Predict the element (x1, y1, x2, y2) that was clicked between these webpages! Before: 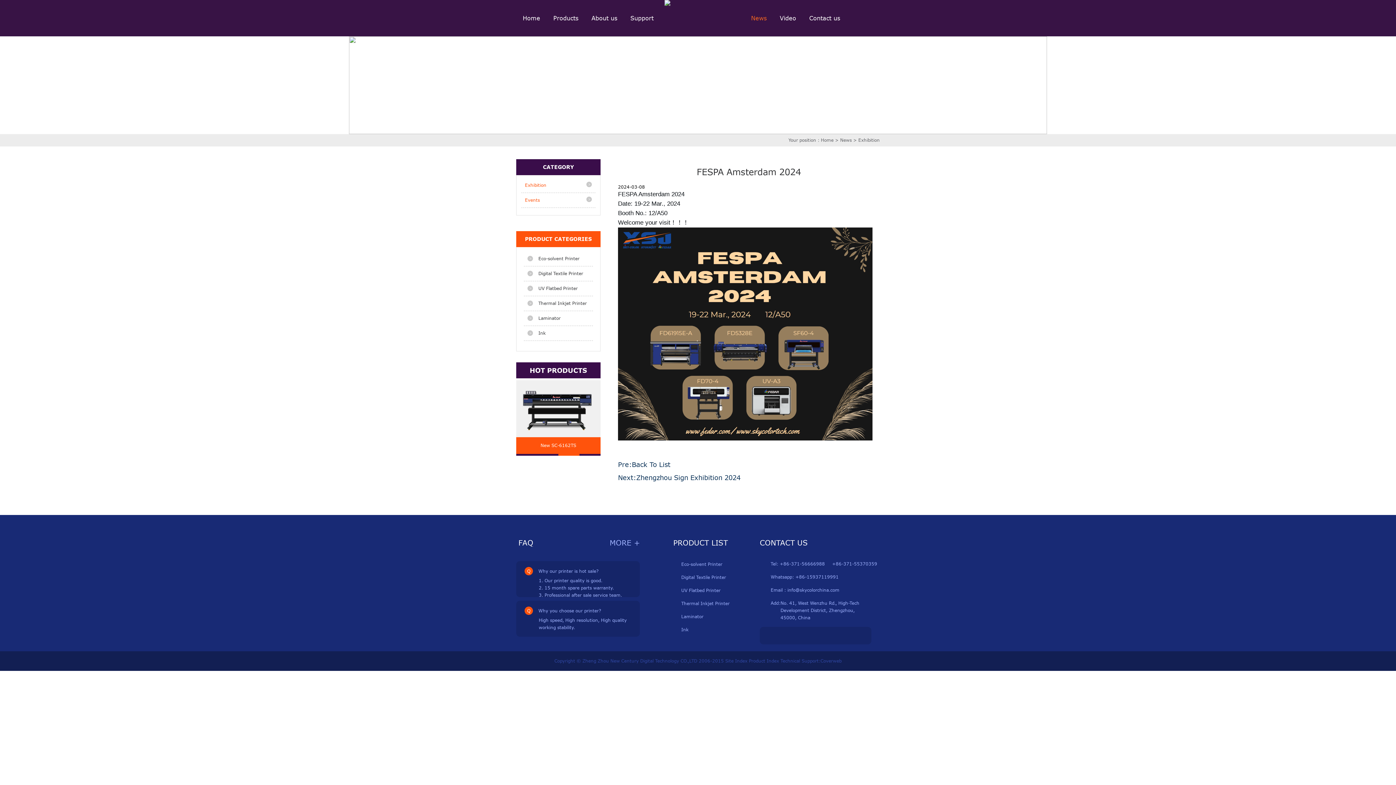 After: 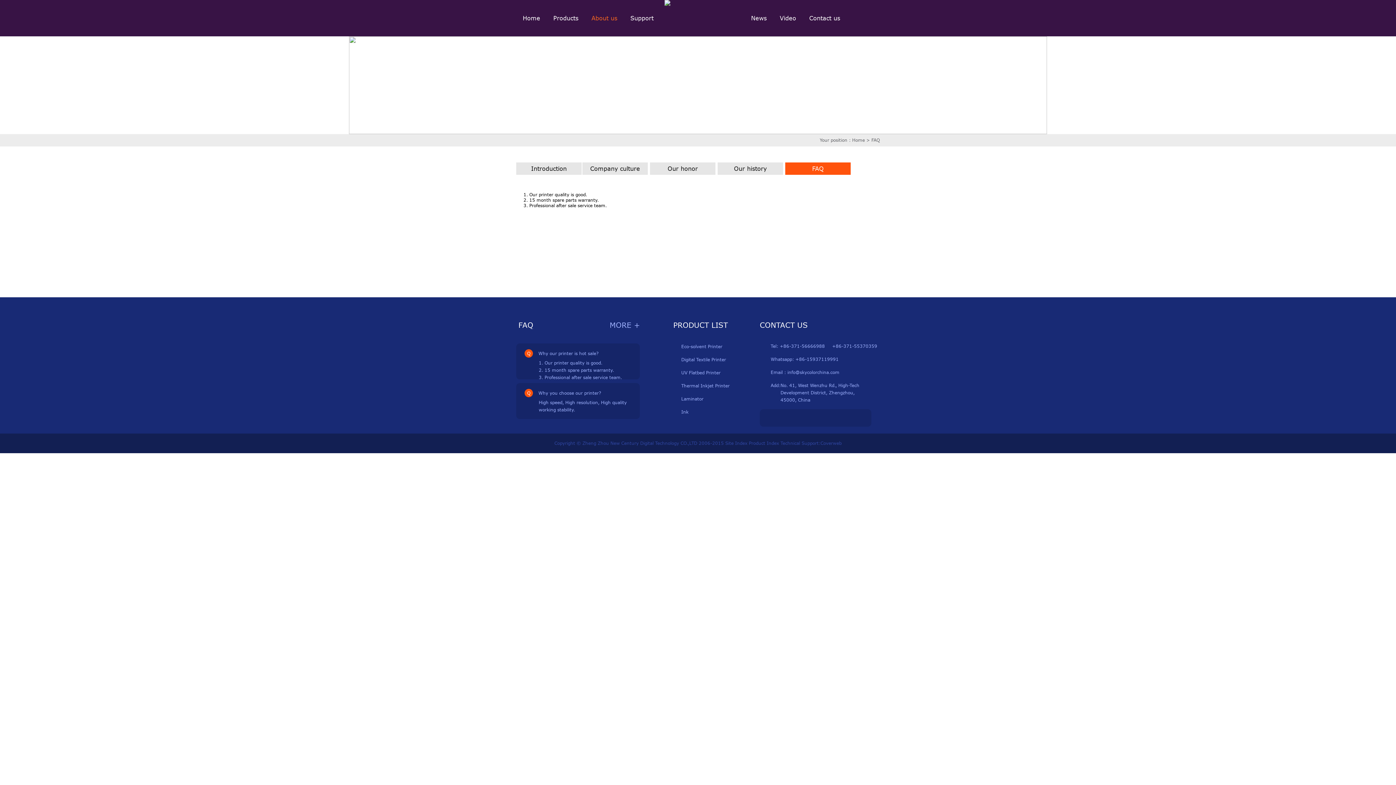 Action: label: QWhy our printer is hot sale?

1. Our printer quality is good.
2. 15 month spare parts warranty.
3. Professional after sale service team. bbox: (524, 567, 632, 599)